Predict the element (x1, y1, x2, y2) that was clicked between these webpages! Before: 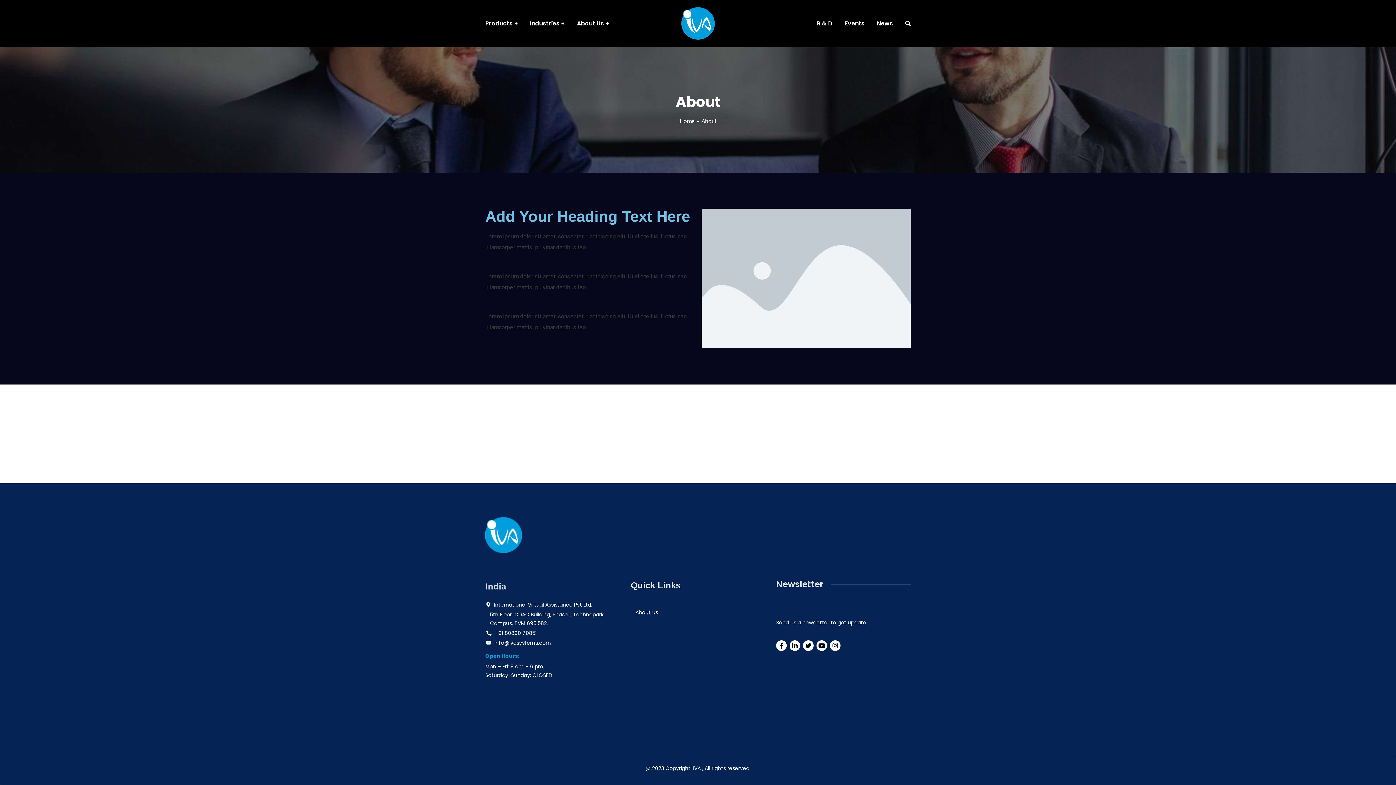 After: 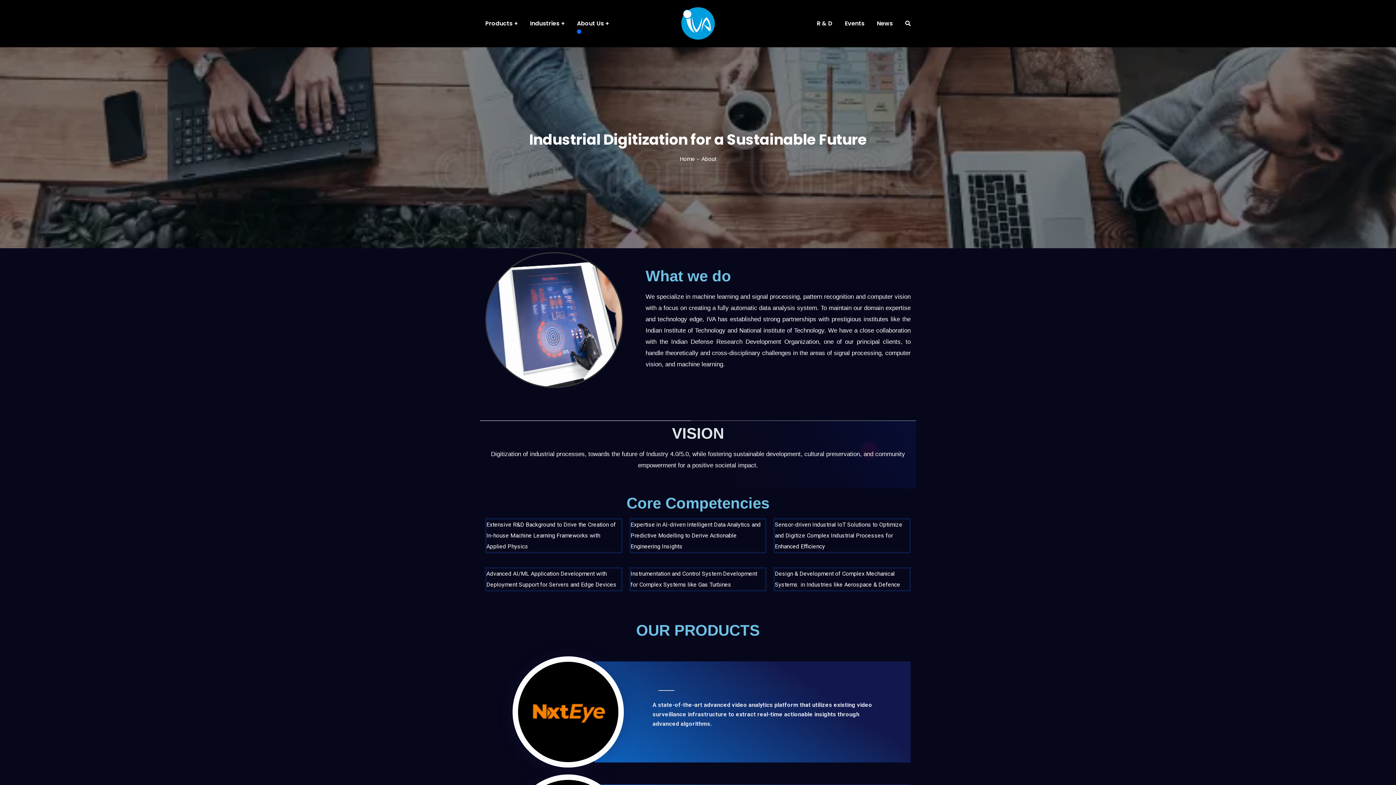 Action: label: About us bbox: (635, 608, 658, 617)